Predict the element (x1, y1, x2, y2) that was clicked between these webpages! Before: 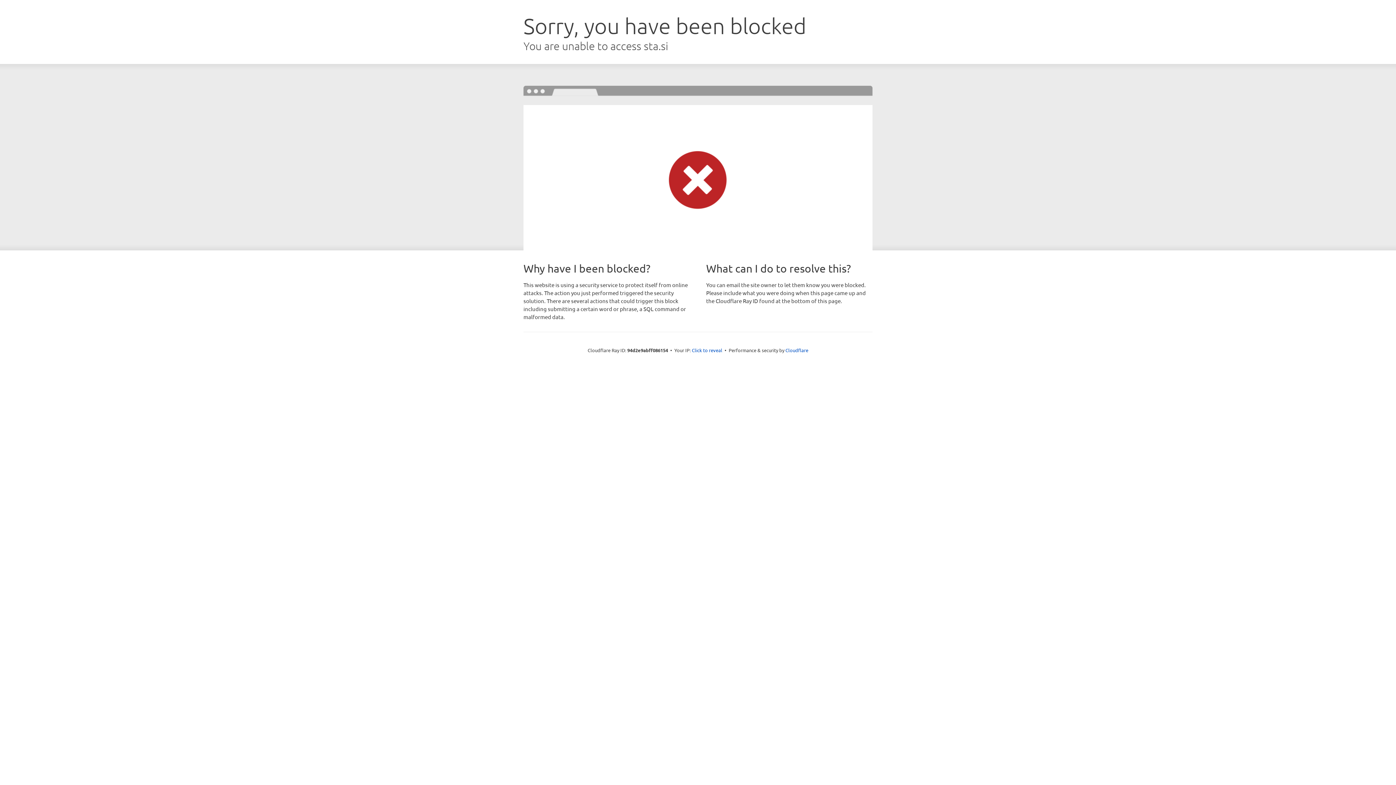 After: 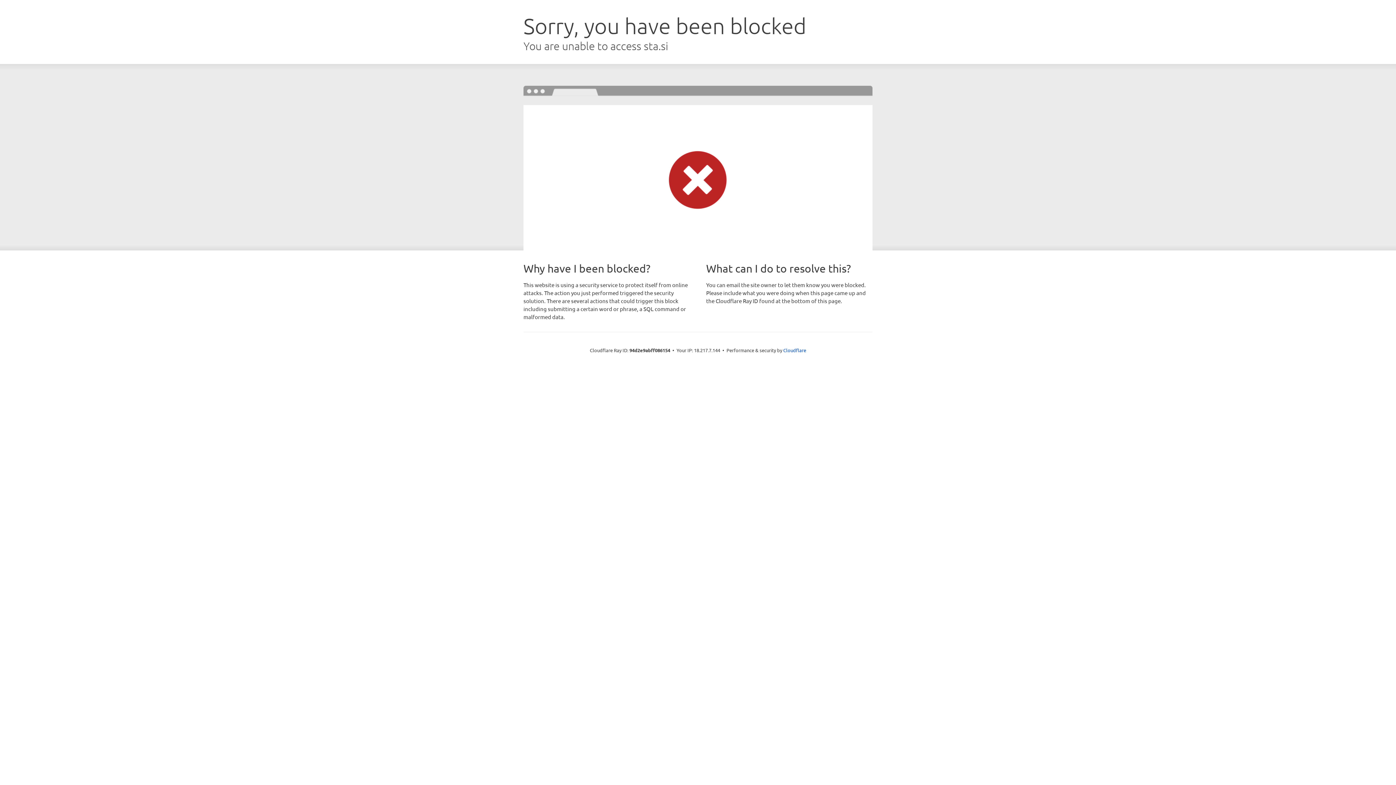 Action: bbox: (692, 346, 722, 353) label: Click to reveal